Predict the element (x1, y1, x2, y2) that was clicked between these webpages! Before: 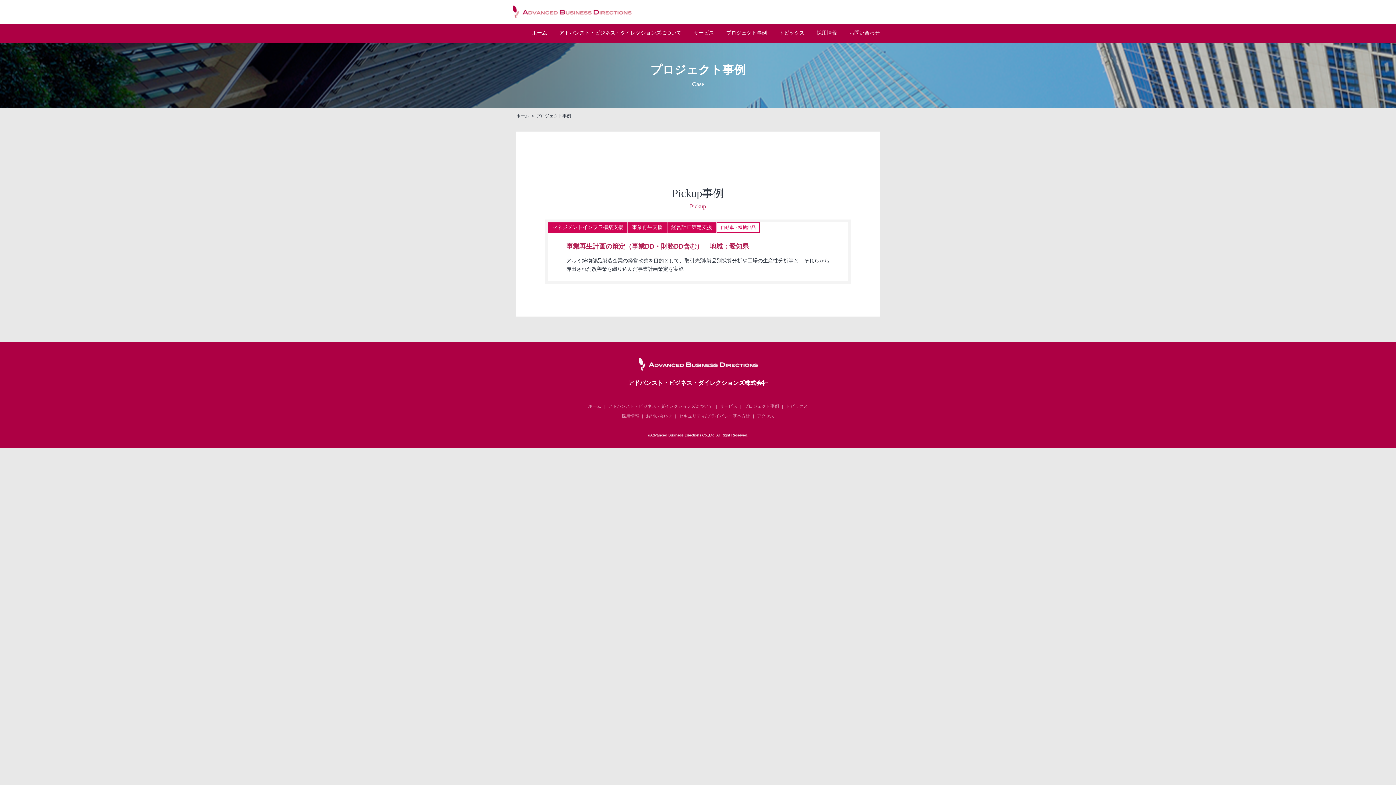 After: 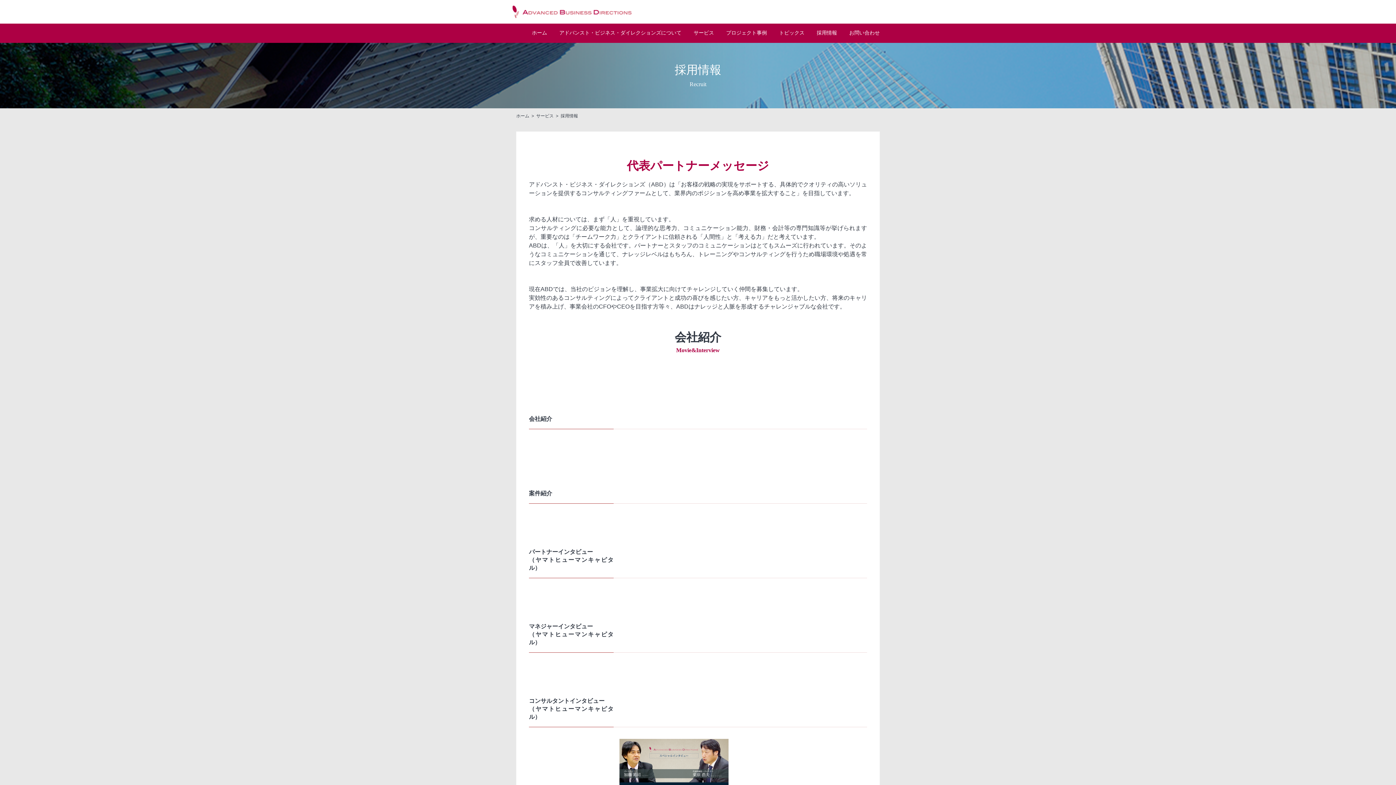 Action: bbox: (621, 413, 639, 418) label: 採用情報